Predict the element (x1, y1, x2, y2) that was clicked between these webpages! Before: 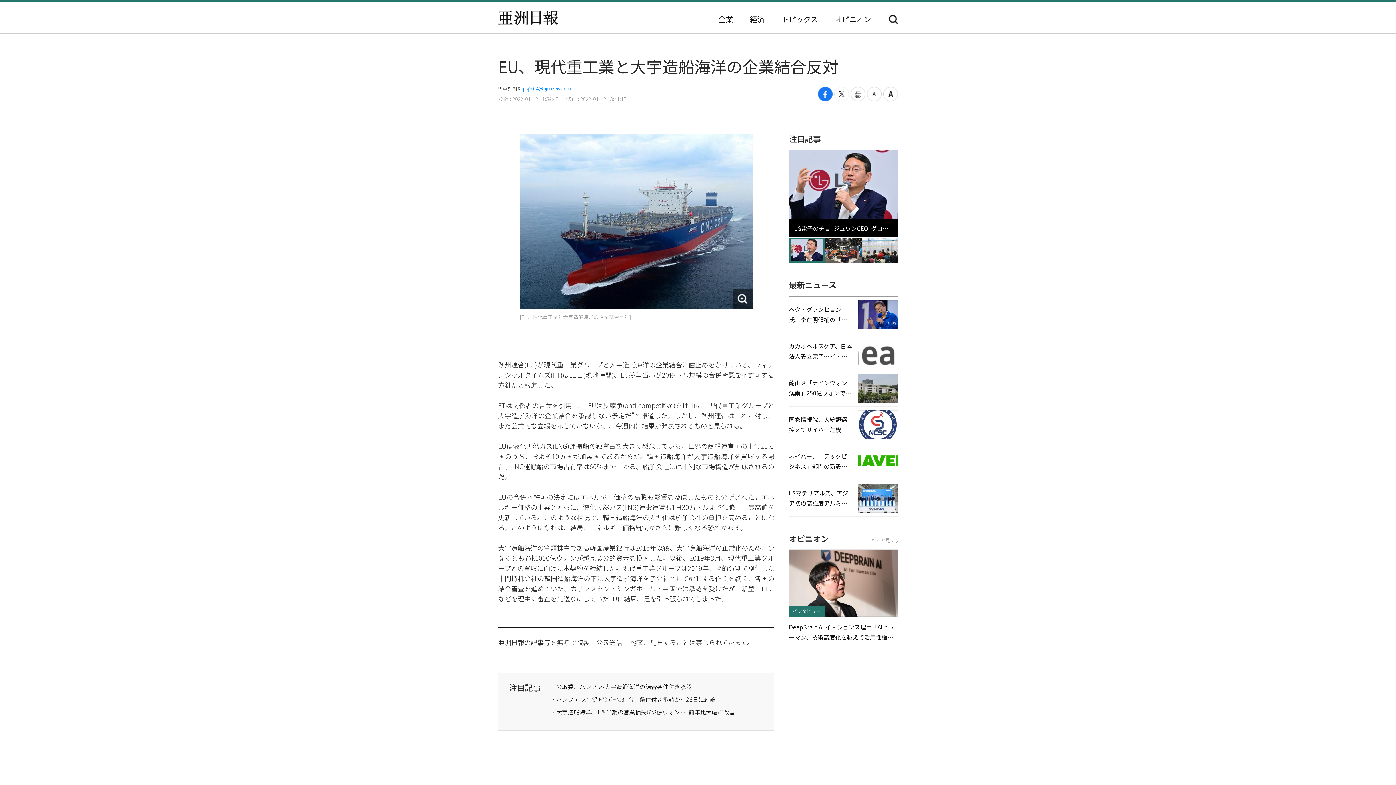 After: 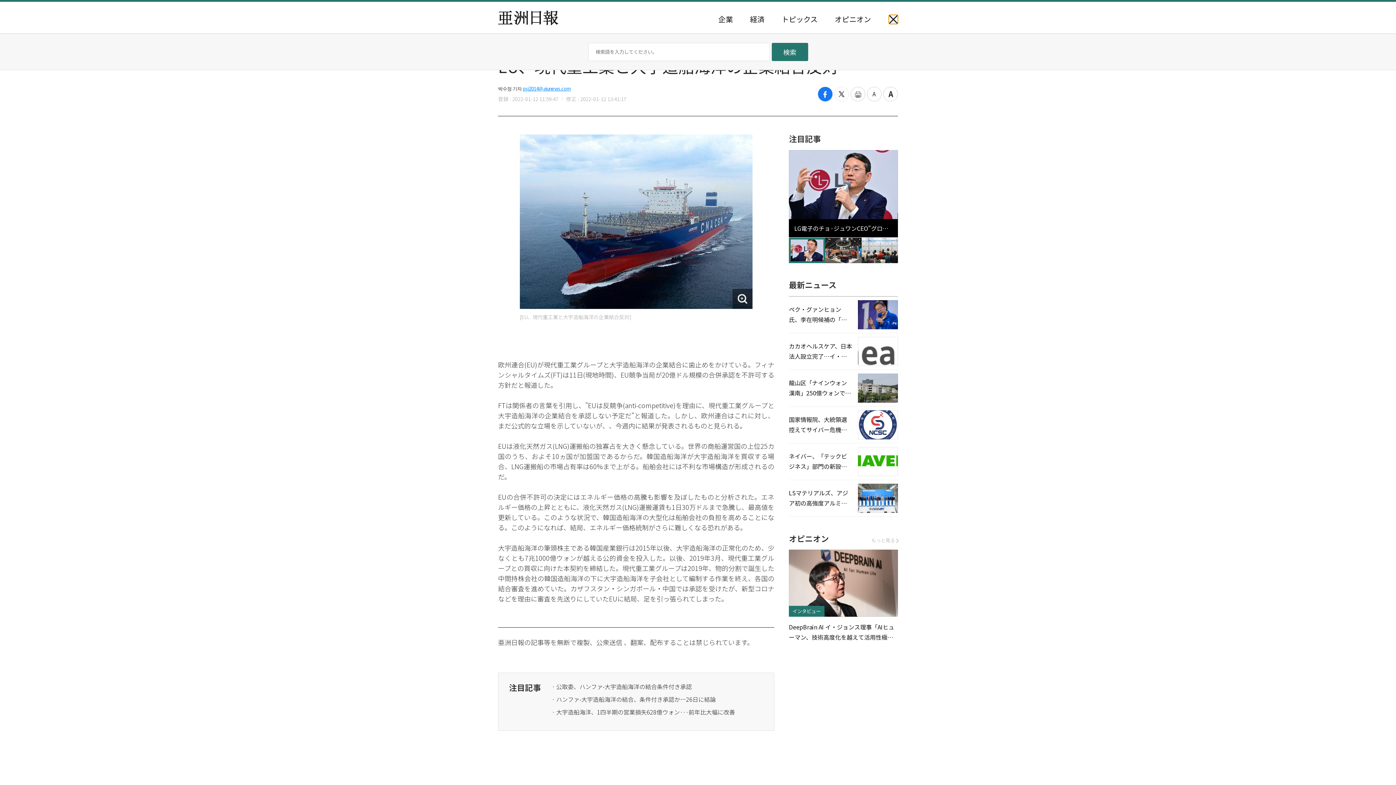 Action: bbox: (889, 14, 898, 24) label: 検索